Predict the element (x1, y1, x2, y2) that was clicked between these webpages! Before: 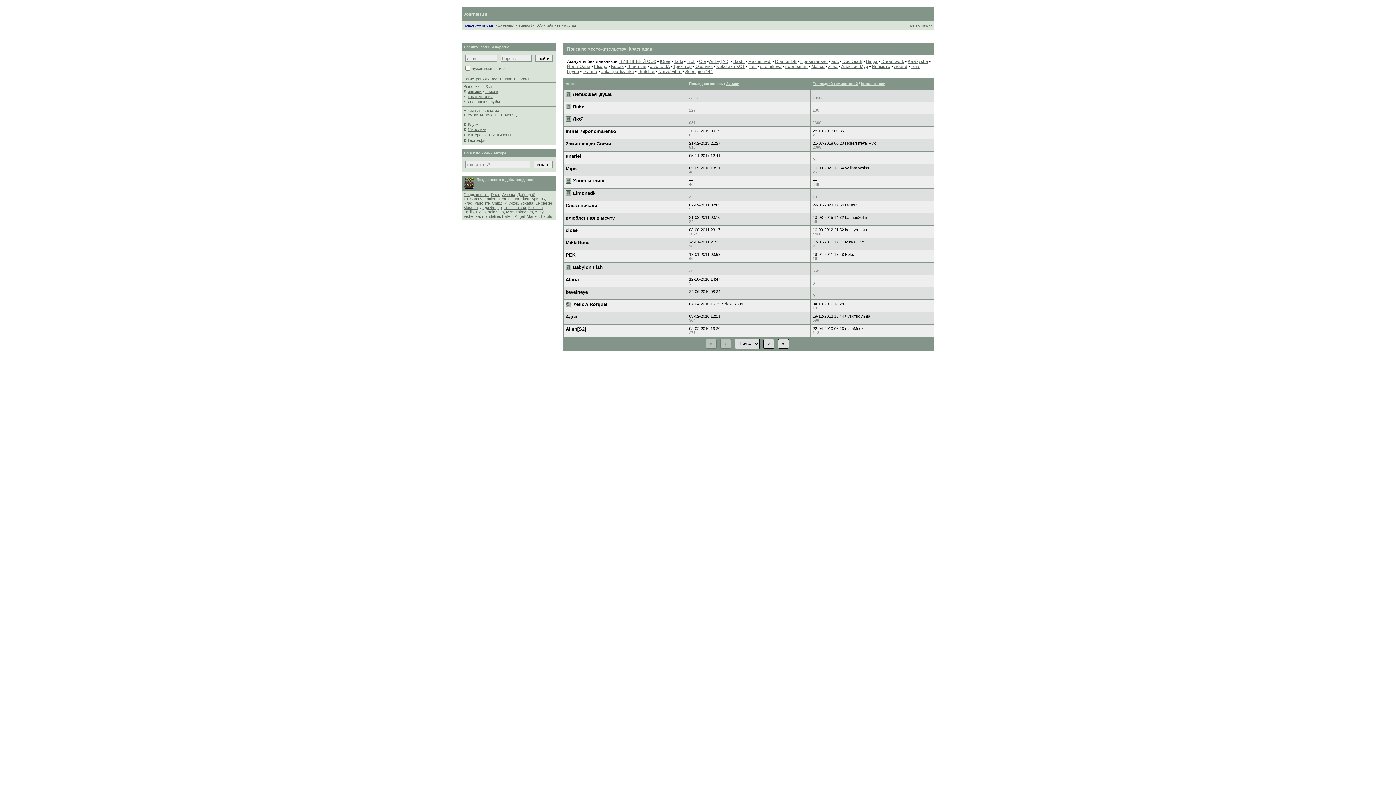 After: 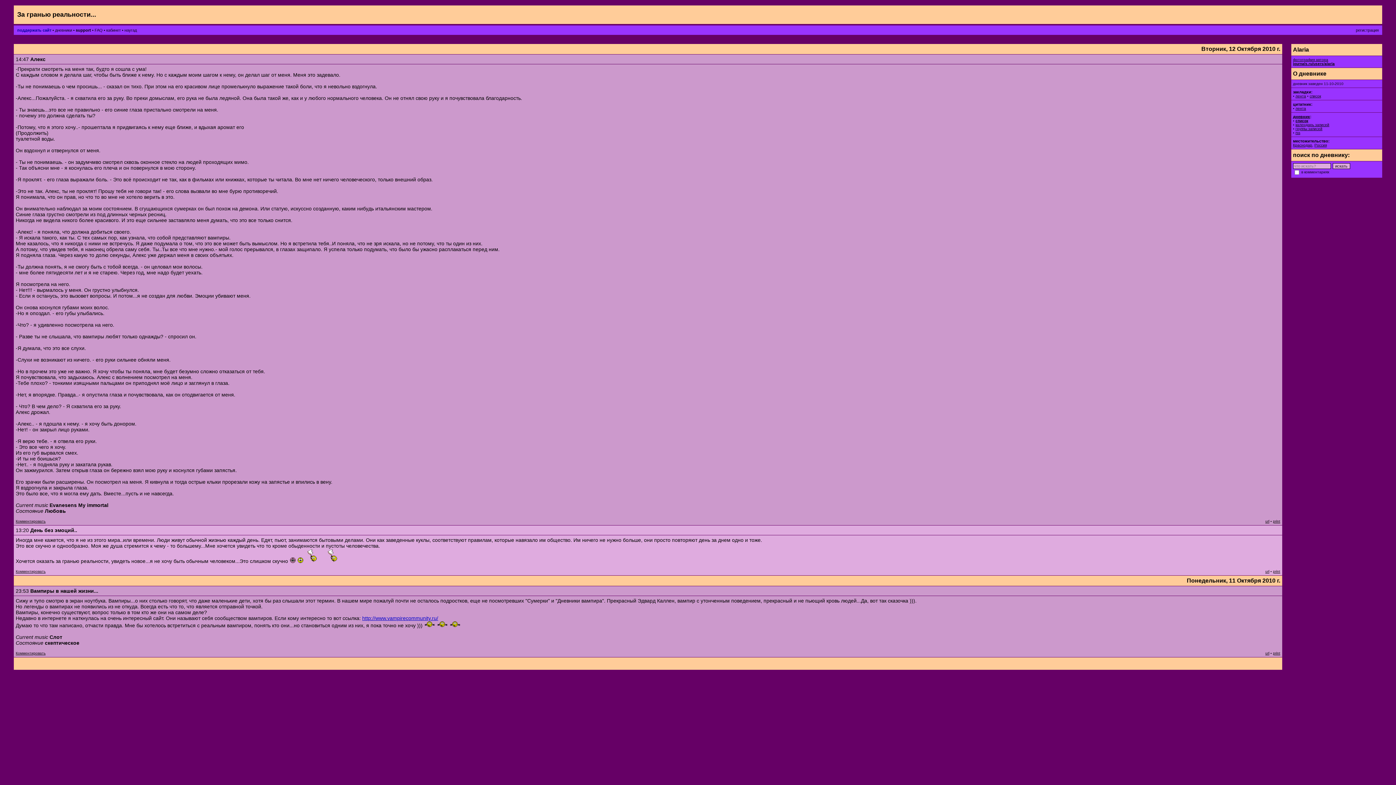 Action: bbox: (565, 277, 578, 285) label: Alaria